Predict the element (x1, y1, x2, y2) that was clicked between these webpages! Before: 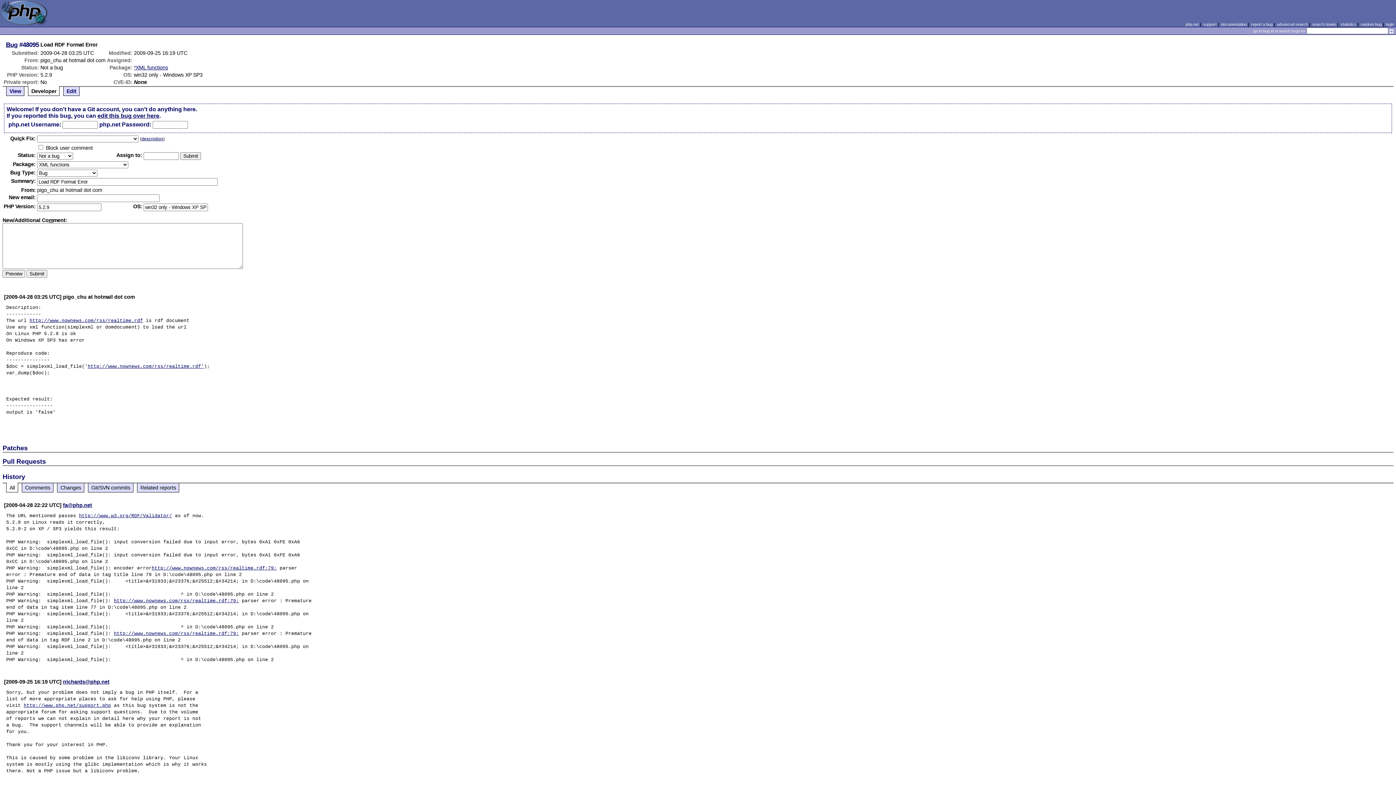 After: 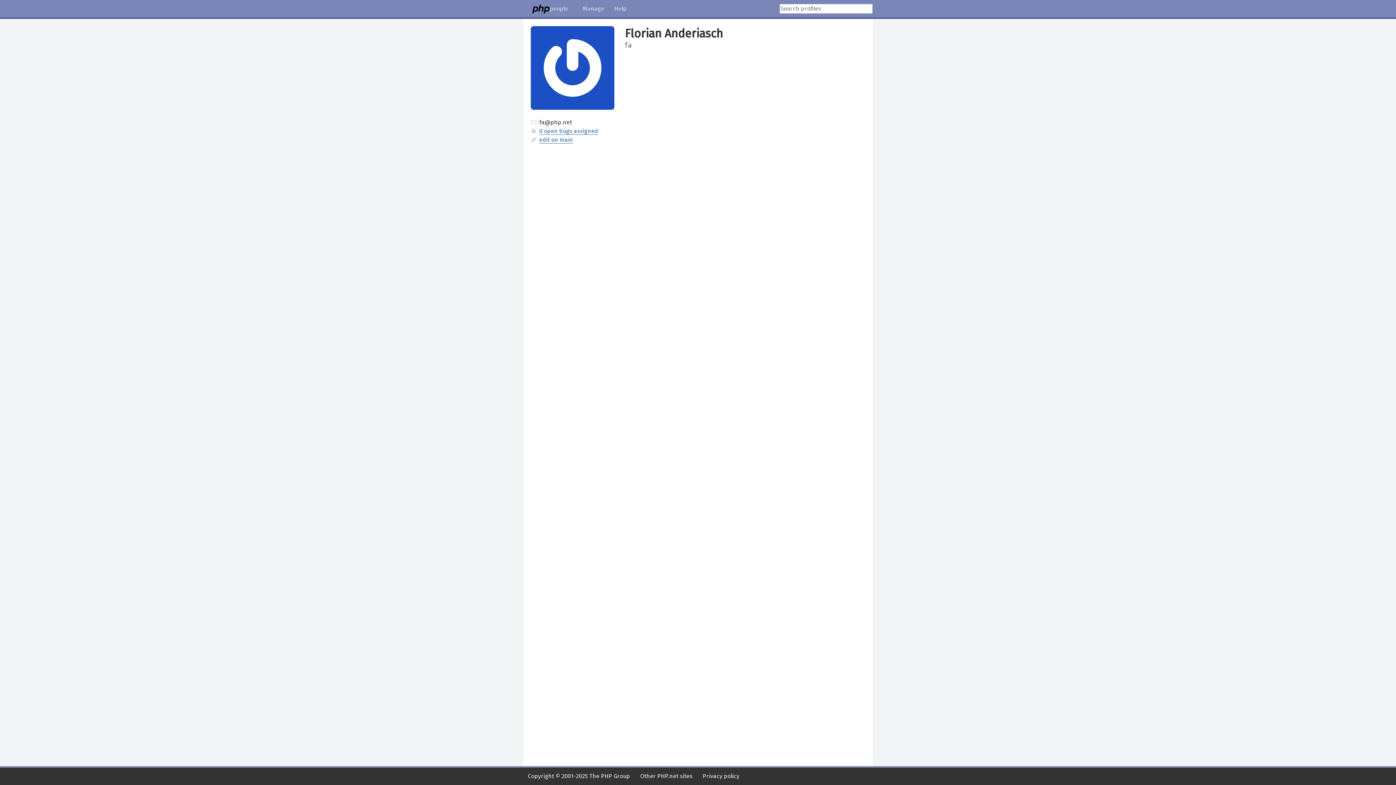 Action: label: fa@php.net bbox: (62, 502, 92, 508)